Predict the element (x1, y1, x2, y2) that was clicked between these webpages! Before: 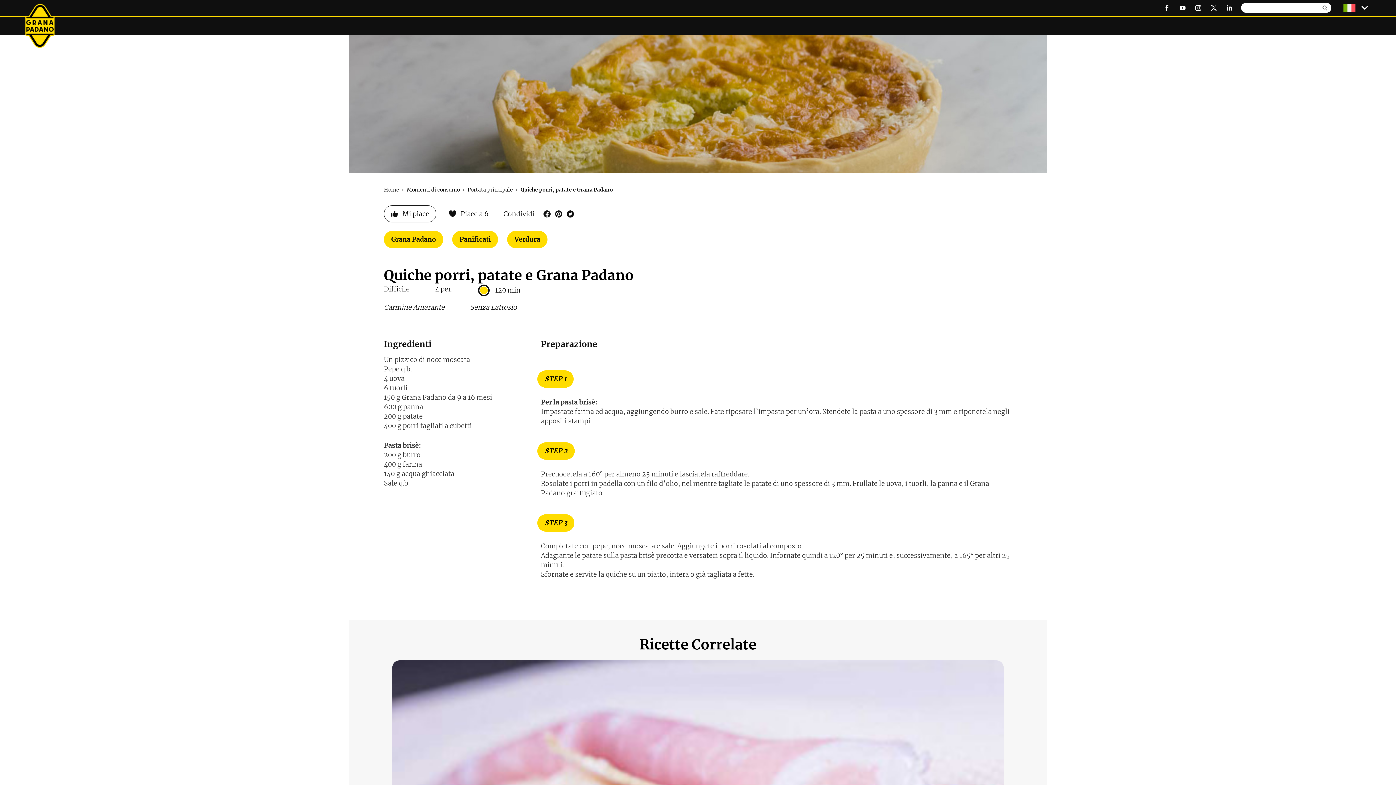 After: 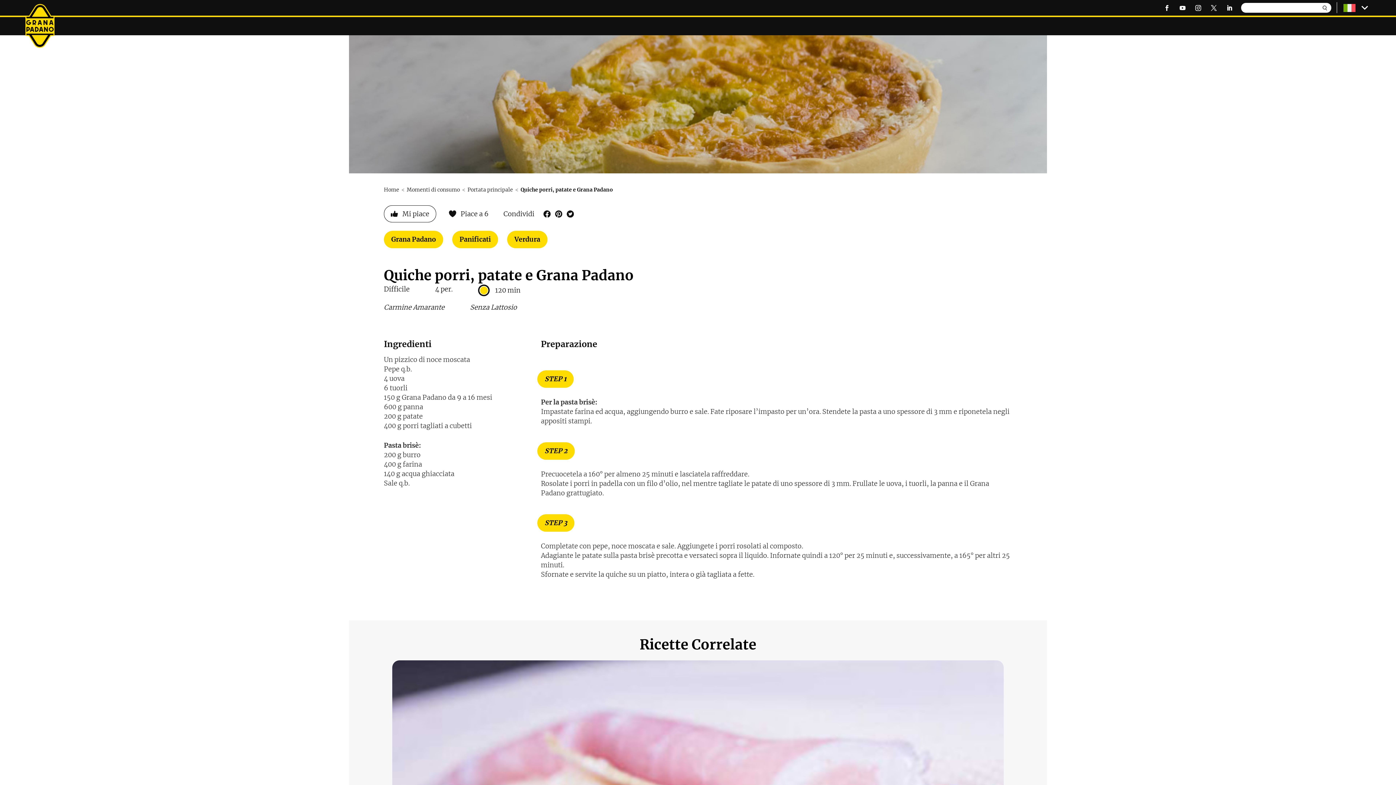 Action: bbox: (566, 210, 578, 217)